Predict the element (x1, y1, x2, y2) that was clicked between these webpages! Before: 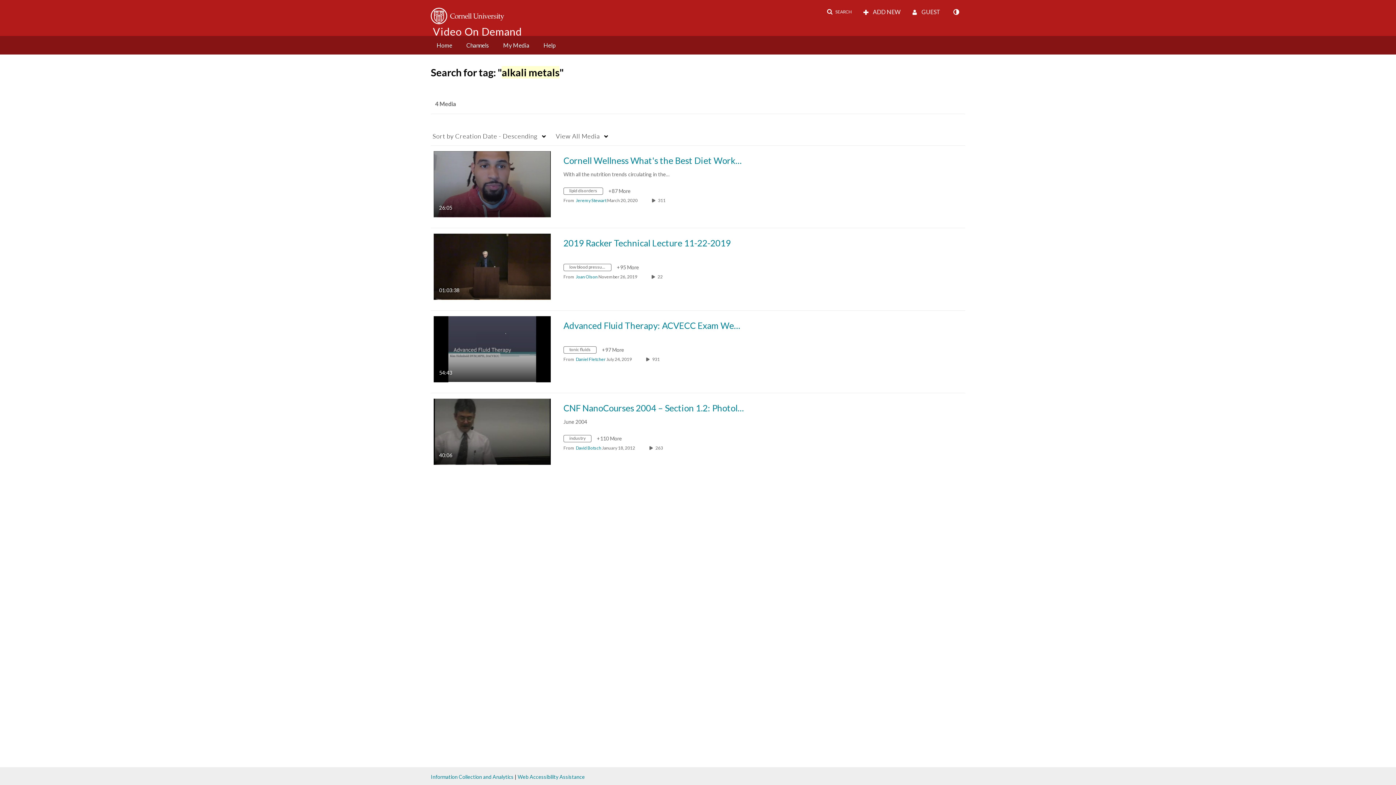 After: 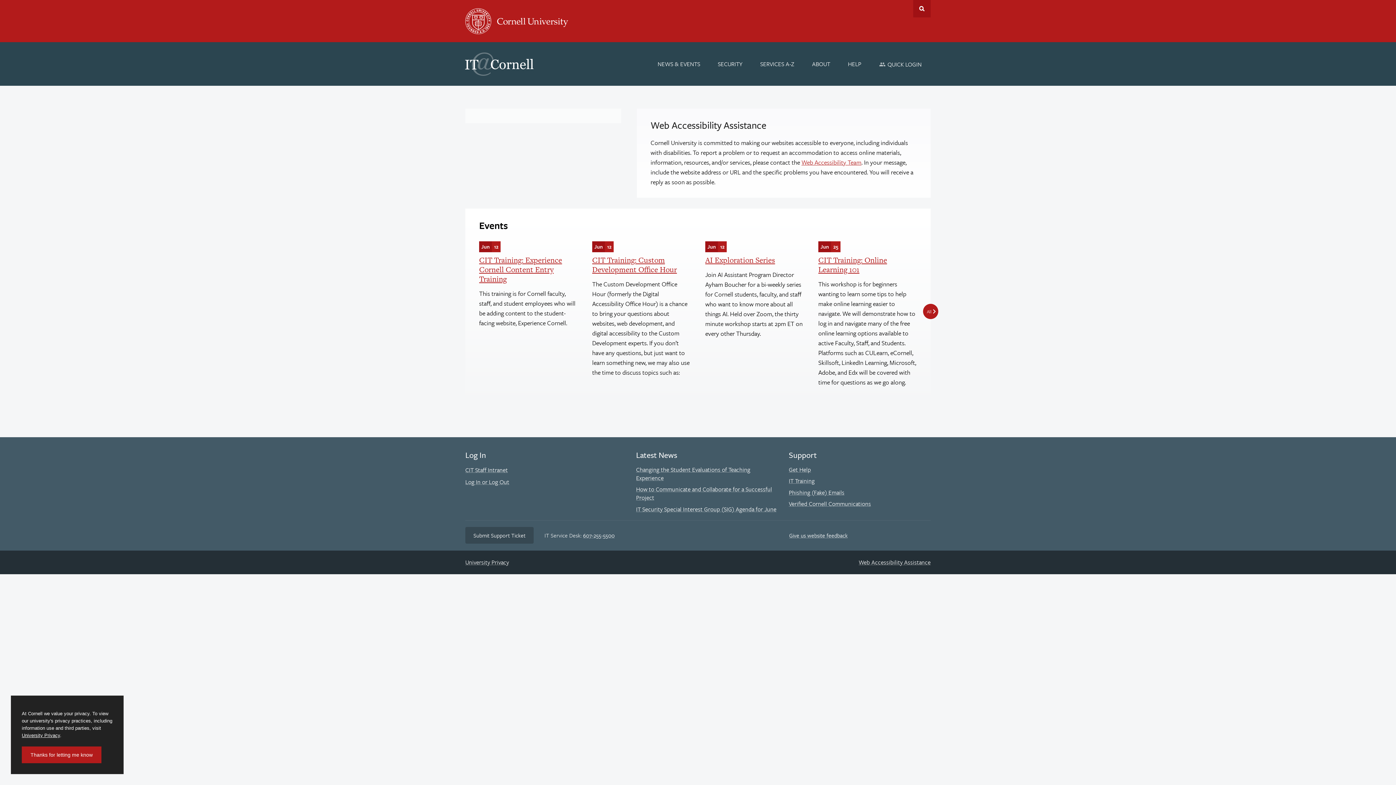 Action: bbox: (517, 774, 585, 780) label: Web Accessibility Assistance